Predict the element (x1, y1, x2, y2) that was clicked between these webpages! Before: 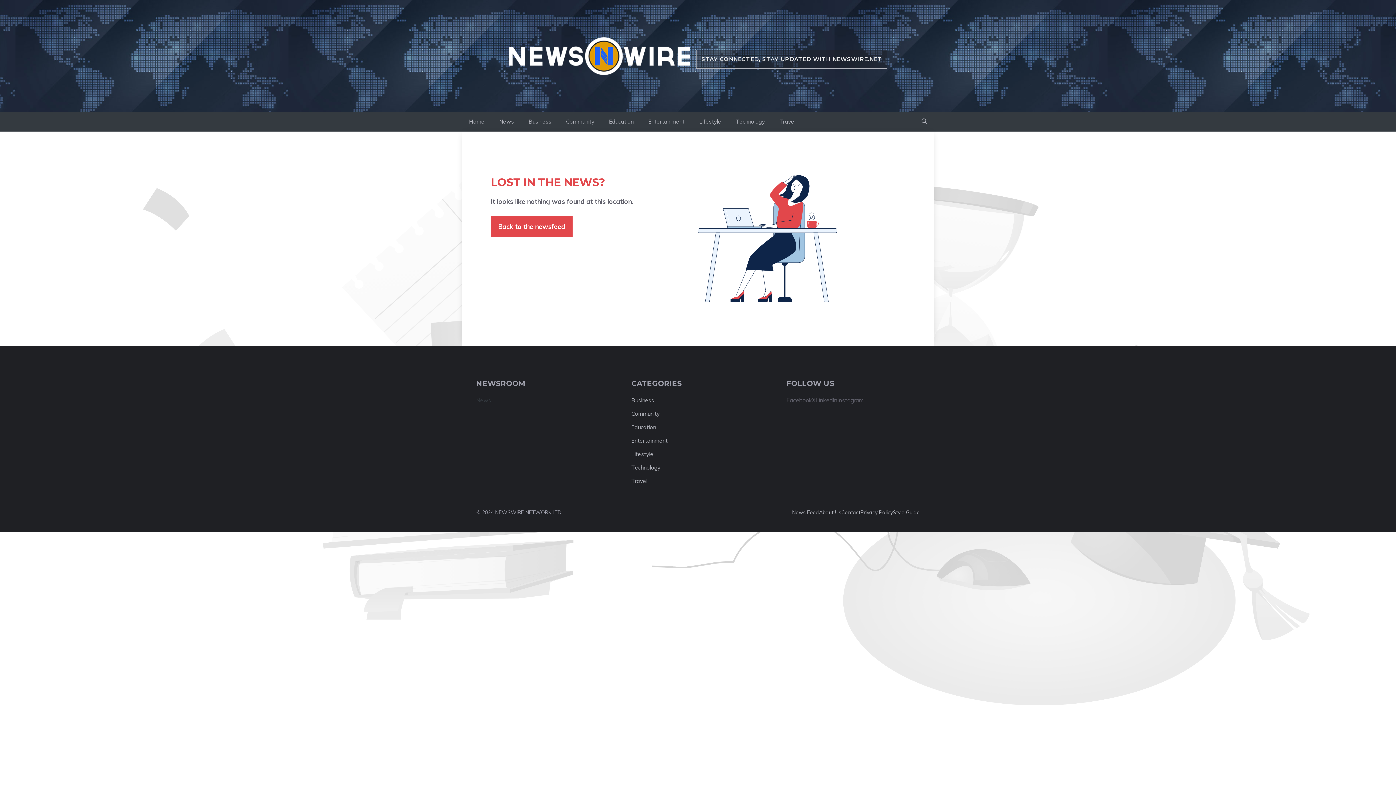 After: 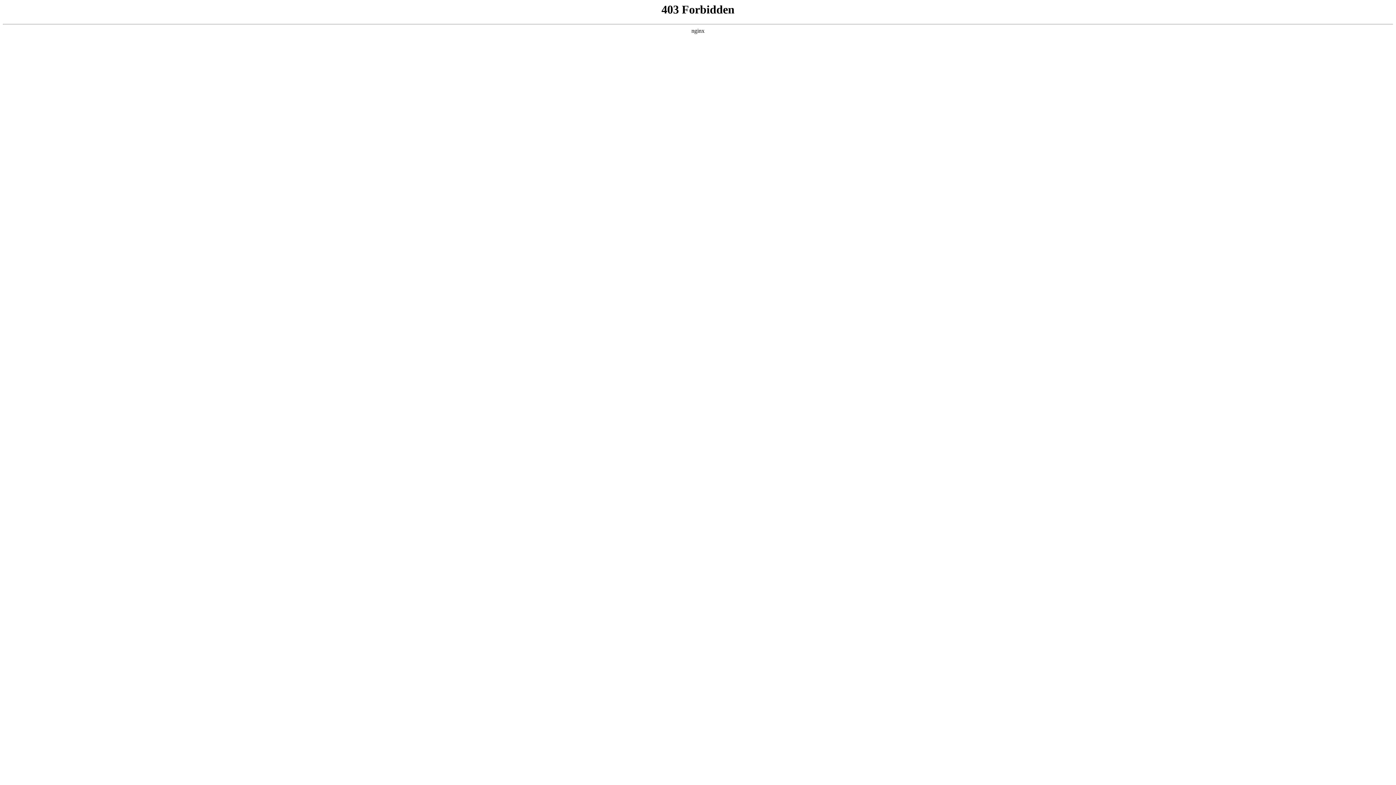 Action: label: Style Guide bbox: (893, 509, 920, 515)